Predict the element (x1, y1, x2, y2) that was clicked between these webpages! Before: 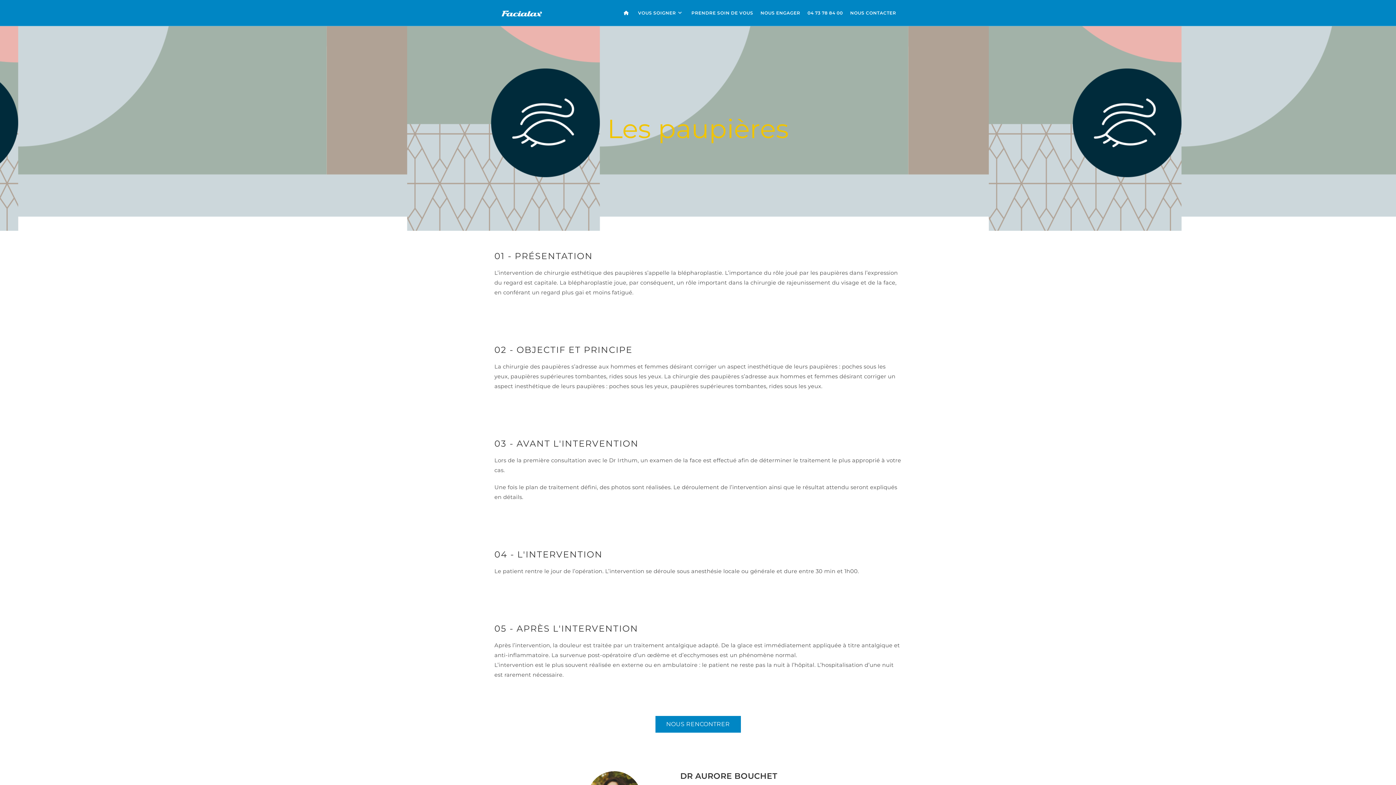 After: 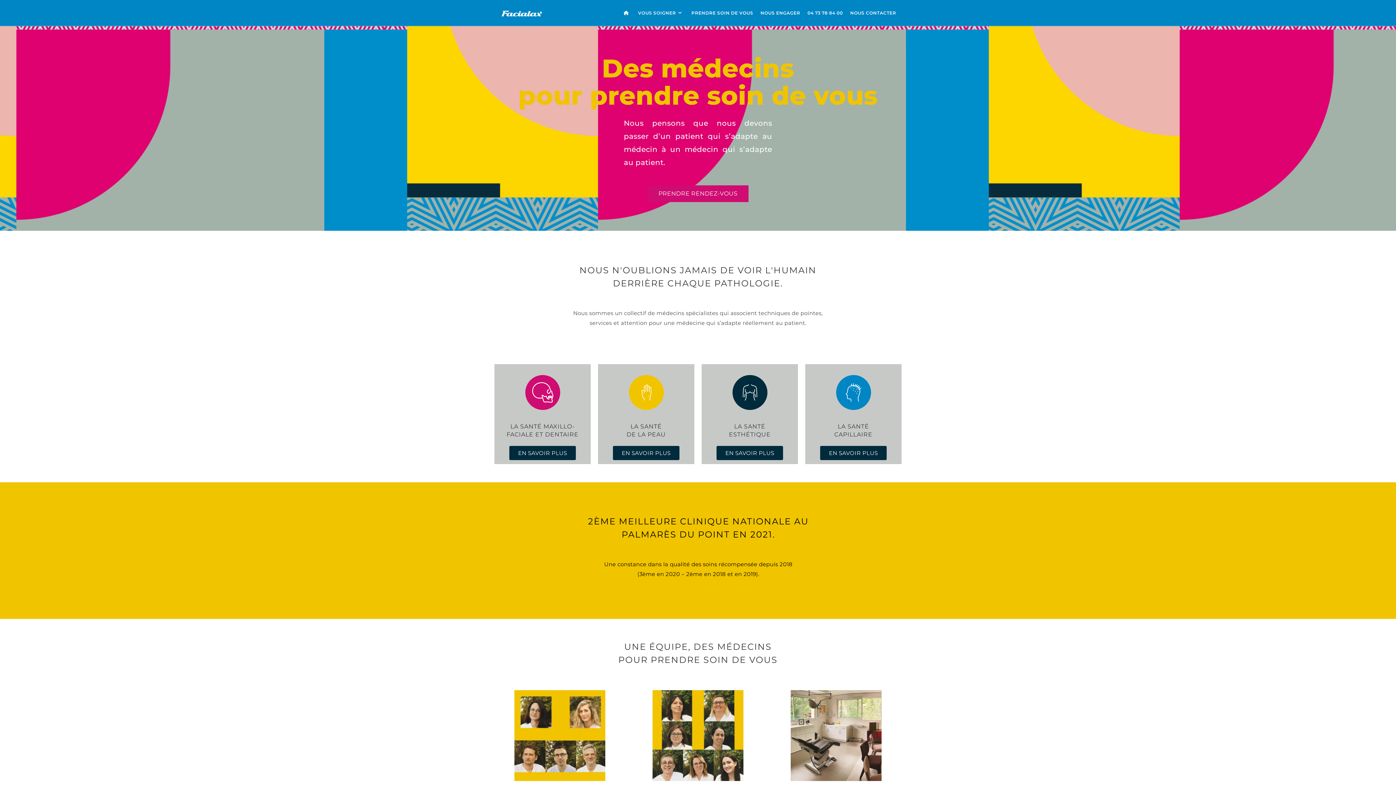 Action: bbox: (620, 0, 634, 25)